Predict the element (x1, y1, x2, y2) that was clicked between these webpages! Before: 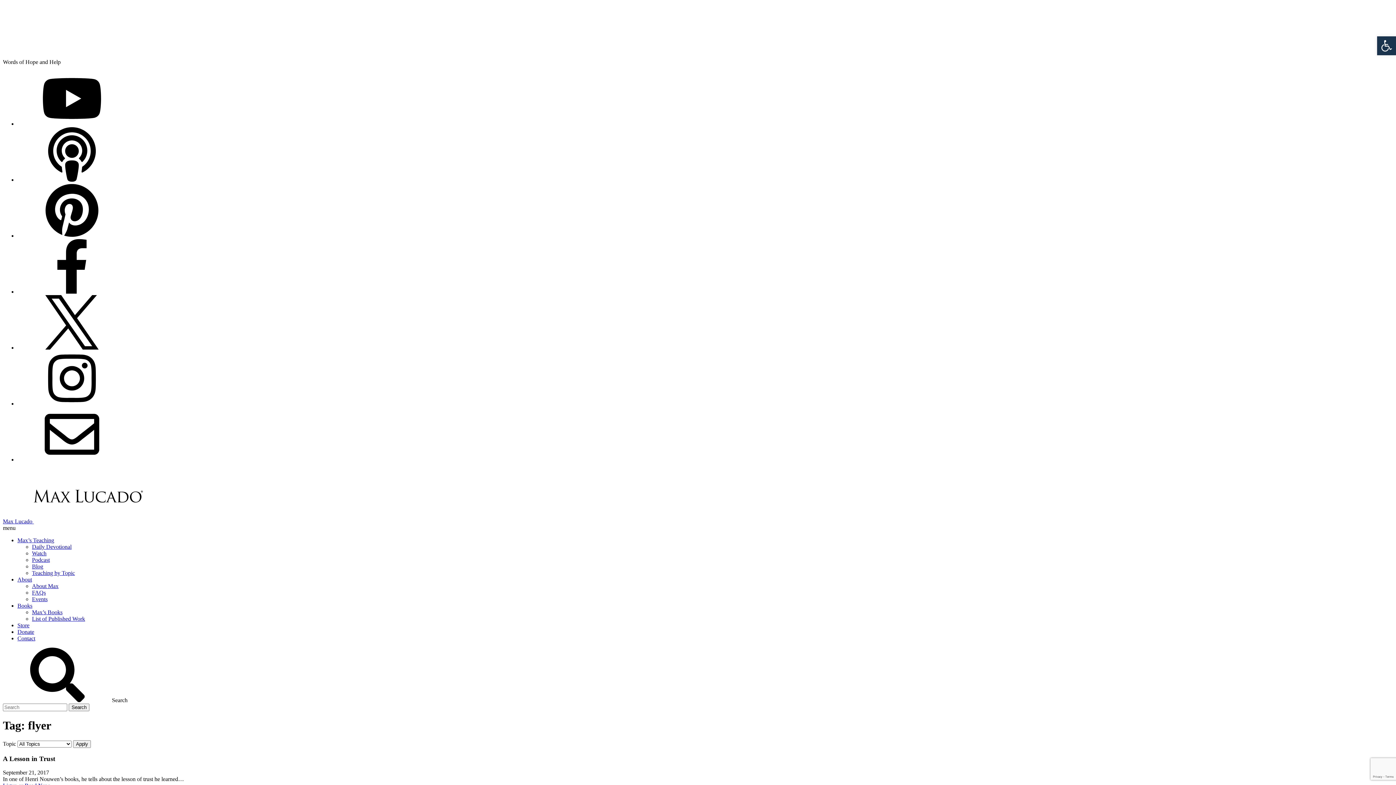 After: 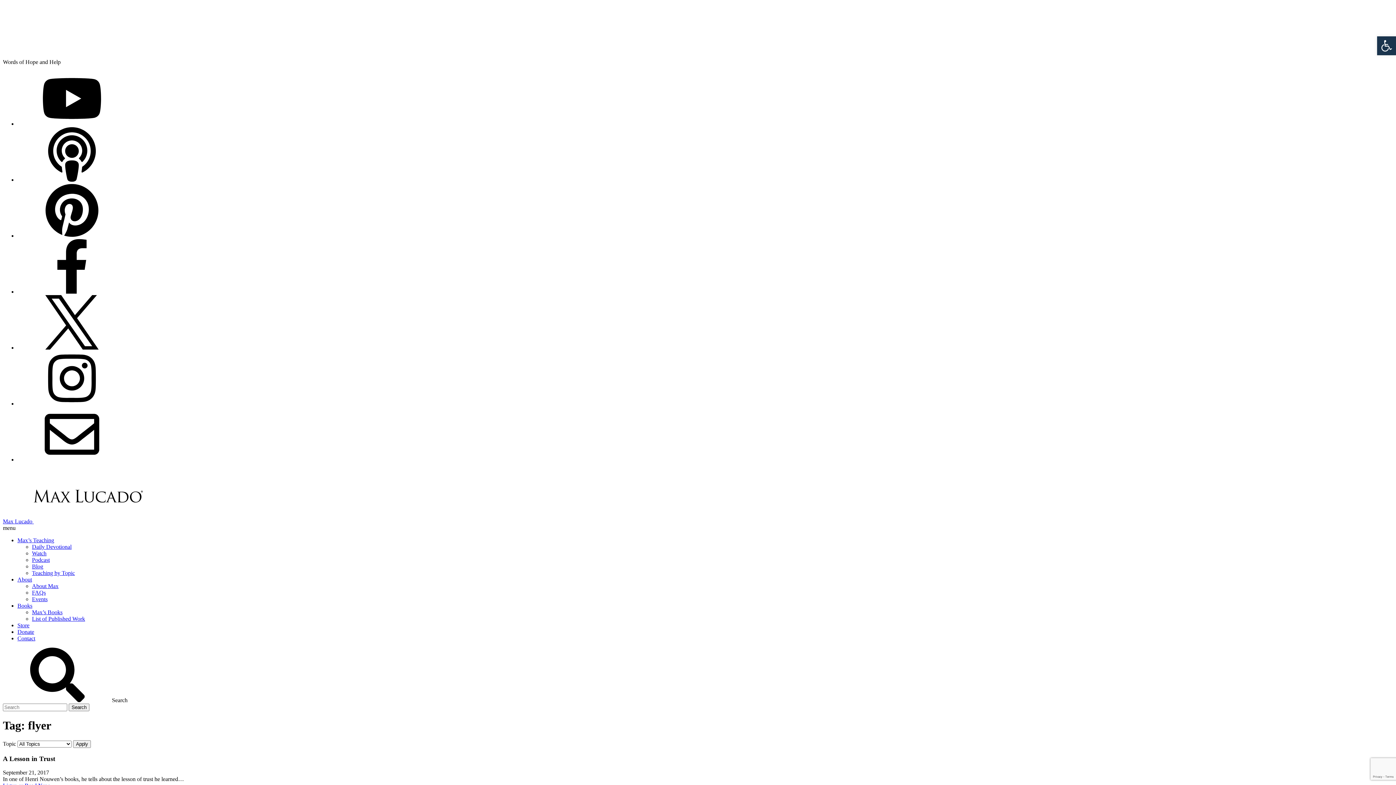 Action: bbox: (17, 288, 126, 294) label: Facebook